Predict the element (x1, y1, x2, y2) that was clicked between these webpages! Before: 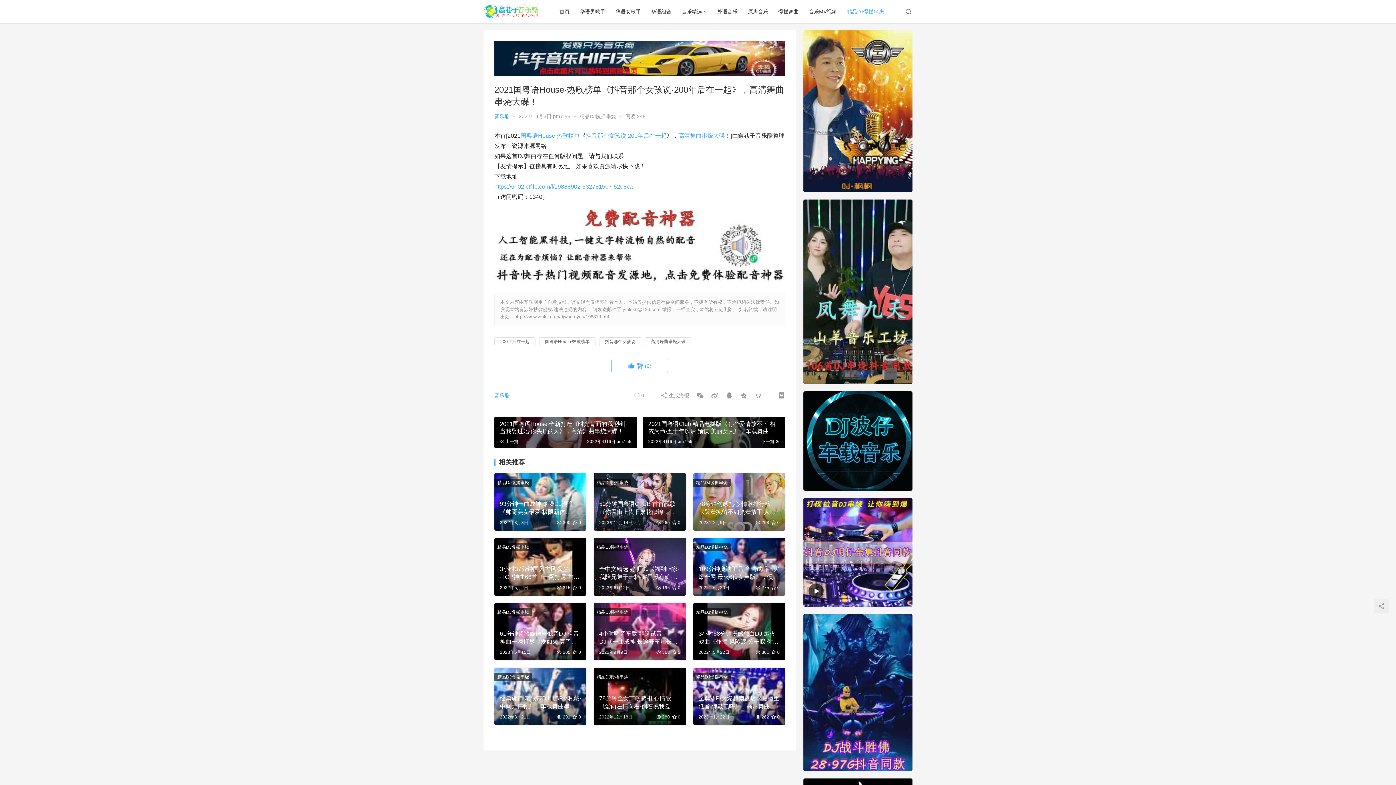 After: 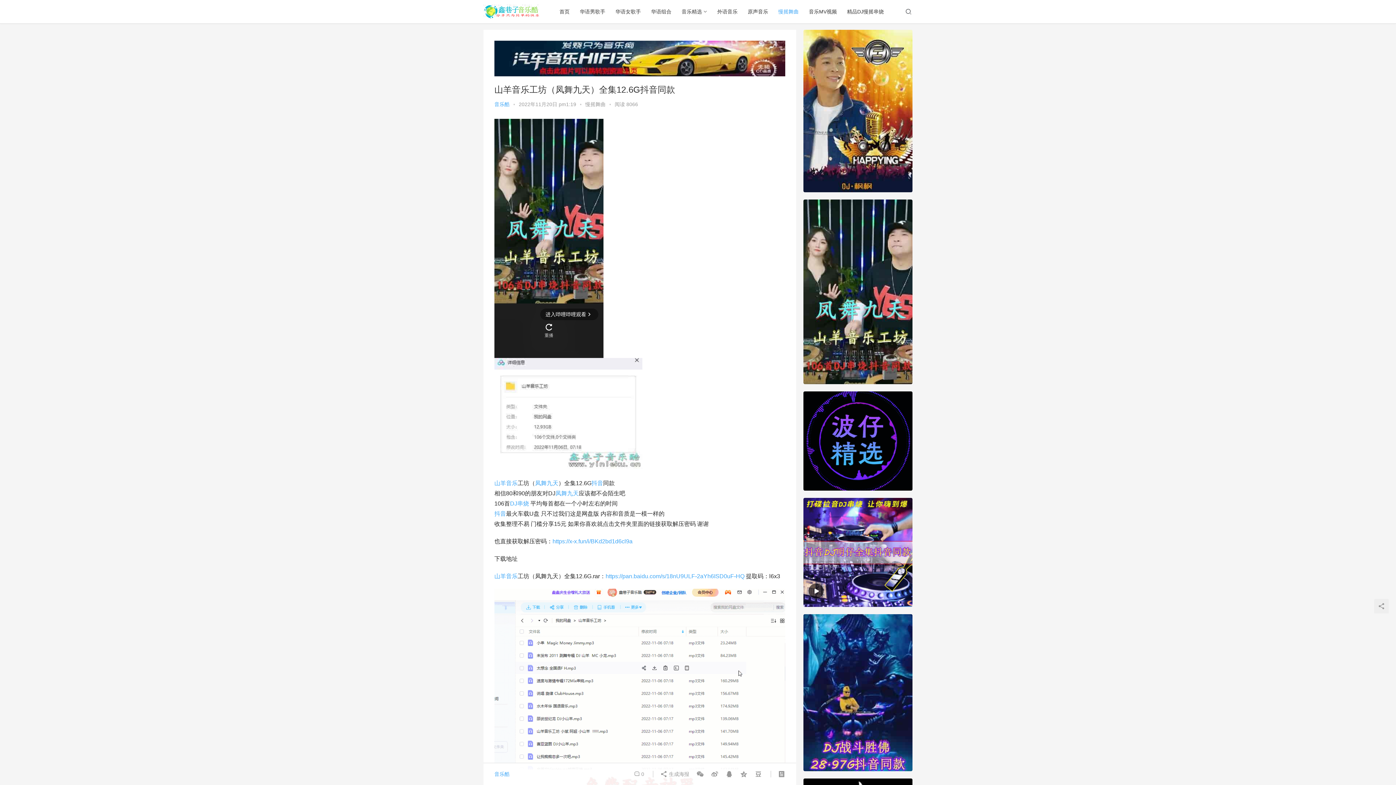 Action: bbox: (803, 199, 912, 384)